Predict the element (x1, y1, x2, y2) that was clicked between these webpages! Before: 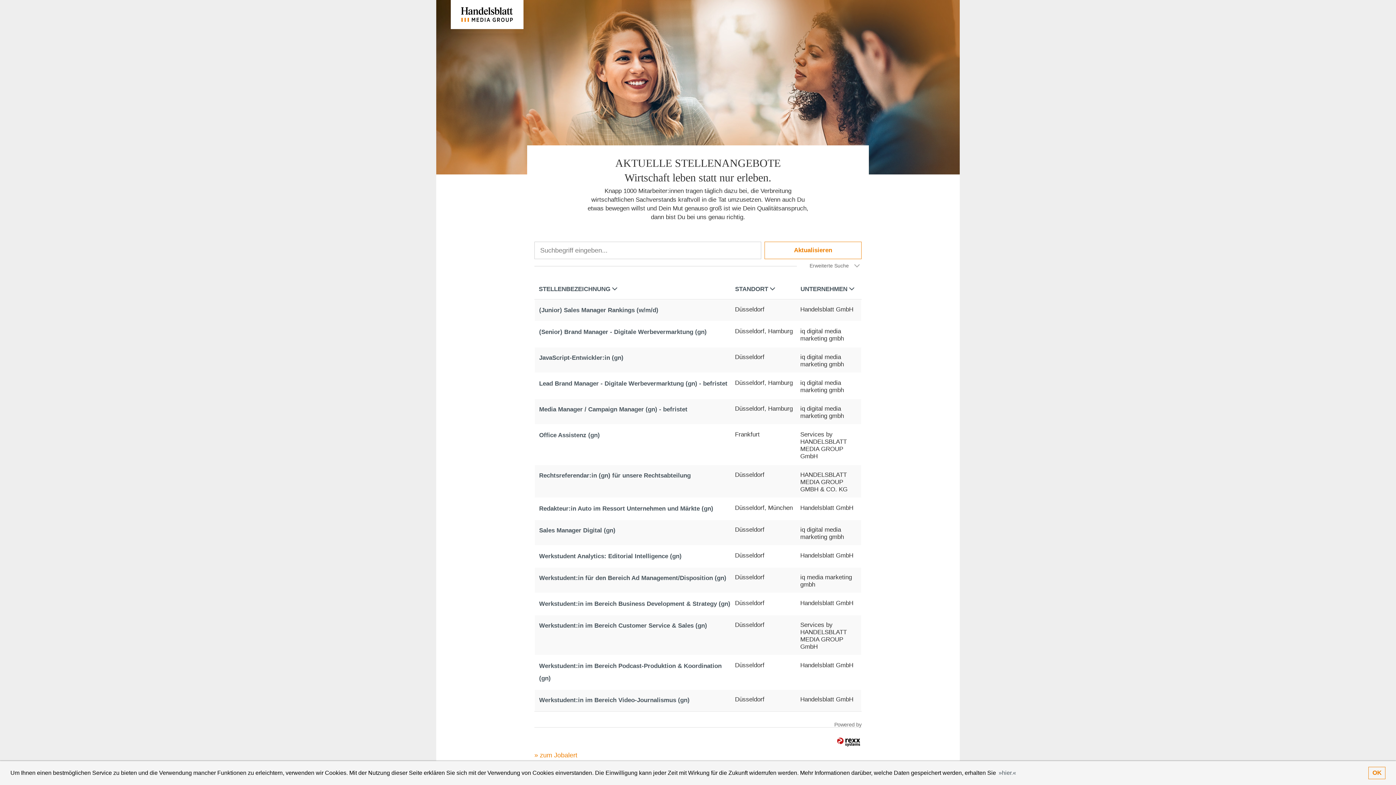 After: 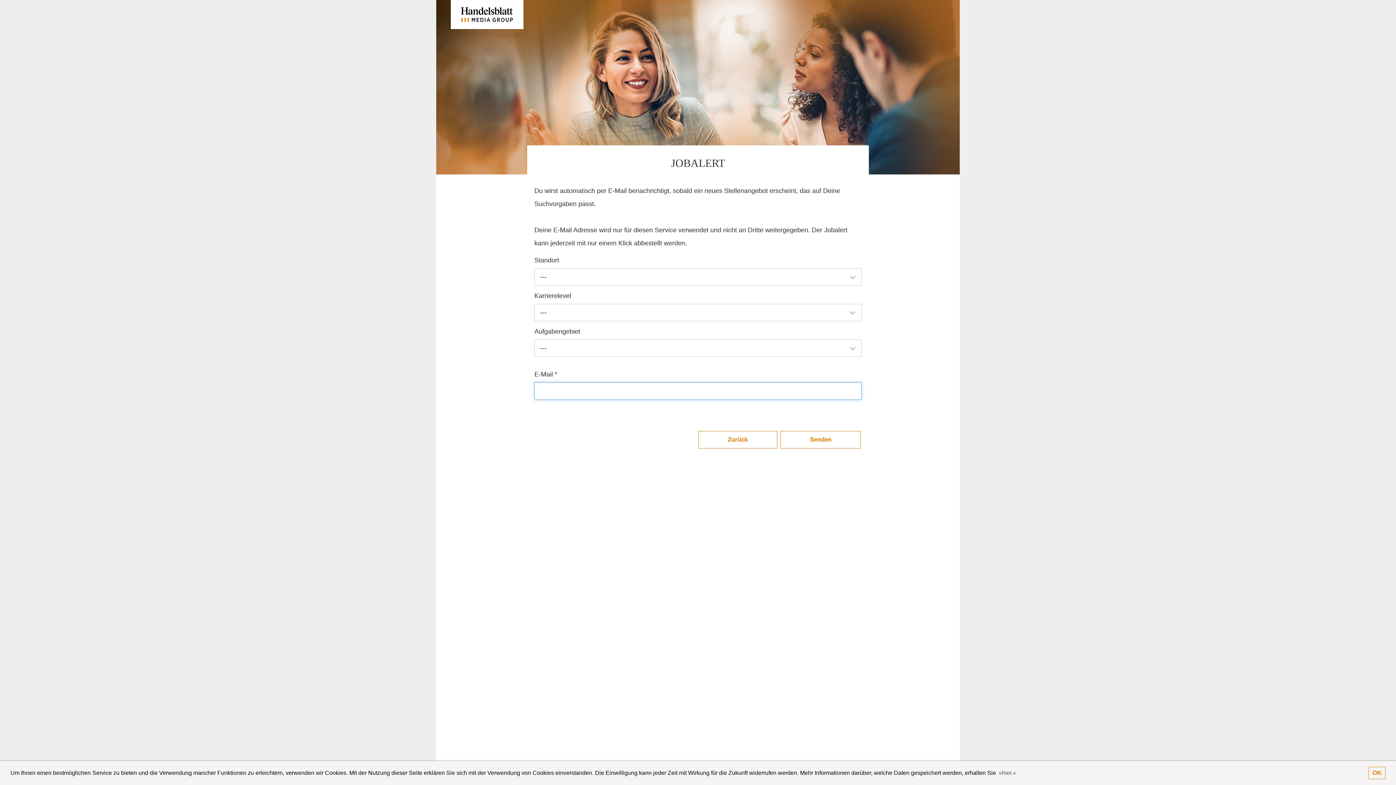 Action: bbox: (540, 751, 577, 759) label: zum Jobalert